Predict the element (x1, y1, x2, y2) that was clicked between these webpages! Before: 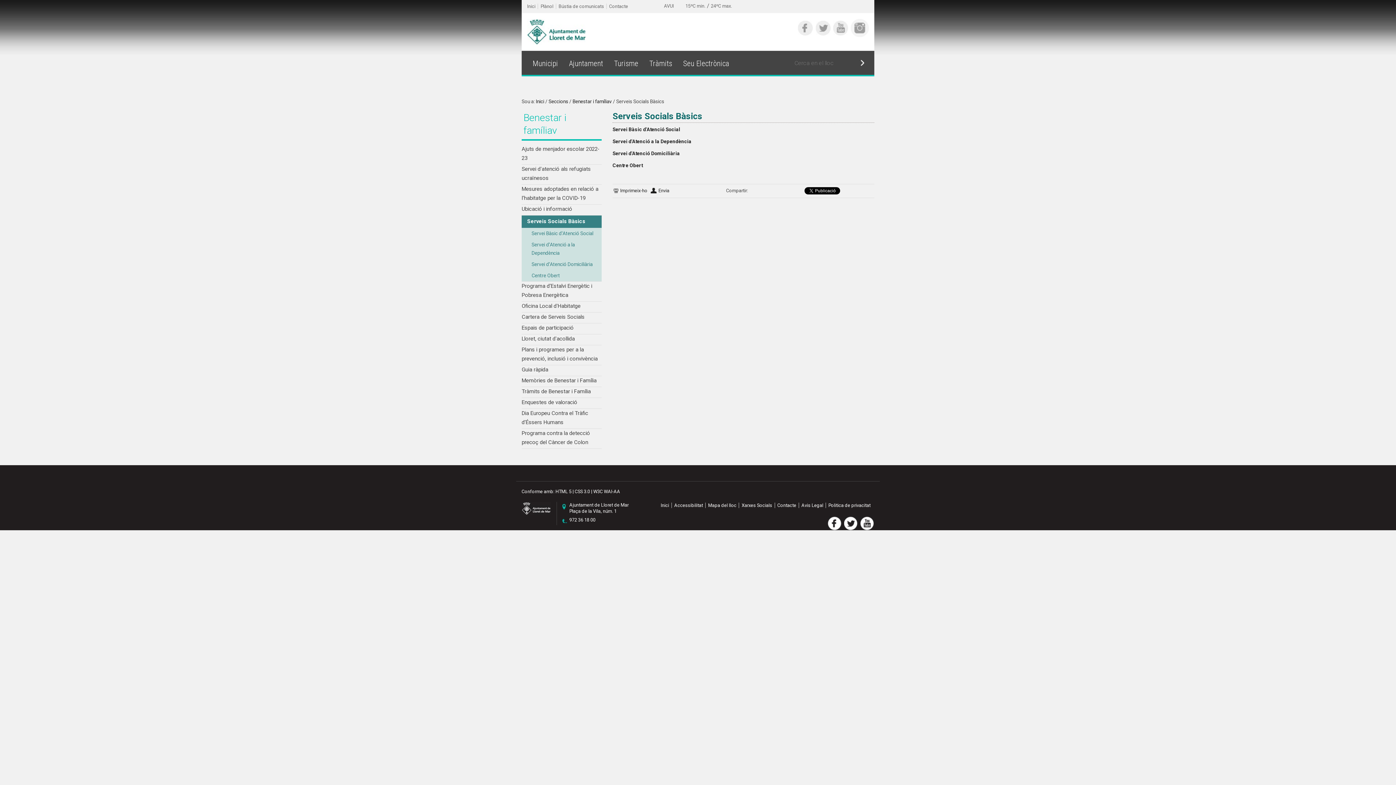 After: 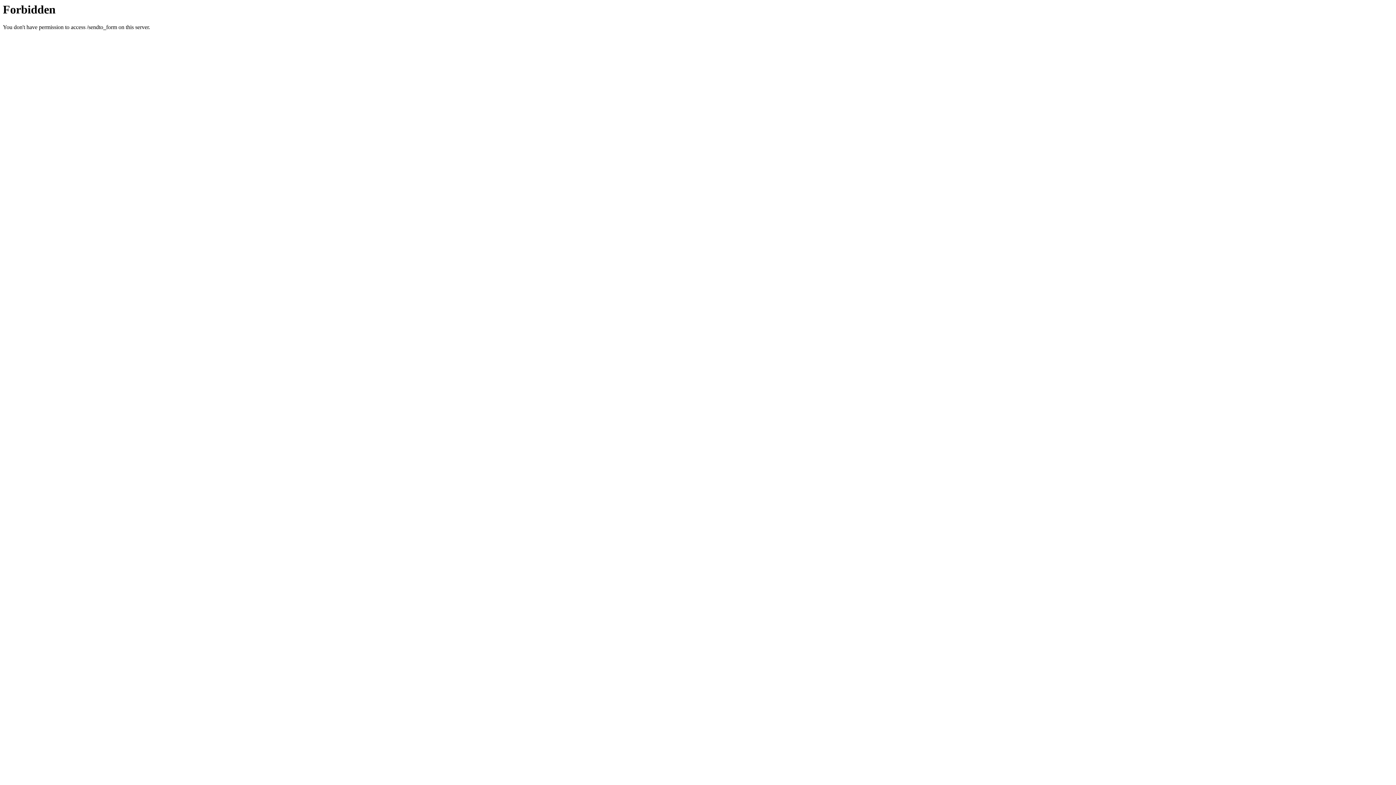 Action: bbox: (650, 188, 669, 193) label: Envia